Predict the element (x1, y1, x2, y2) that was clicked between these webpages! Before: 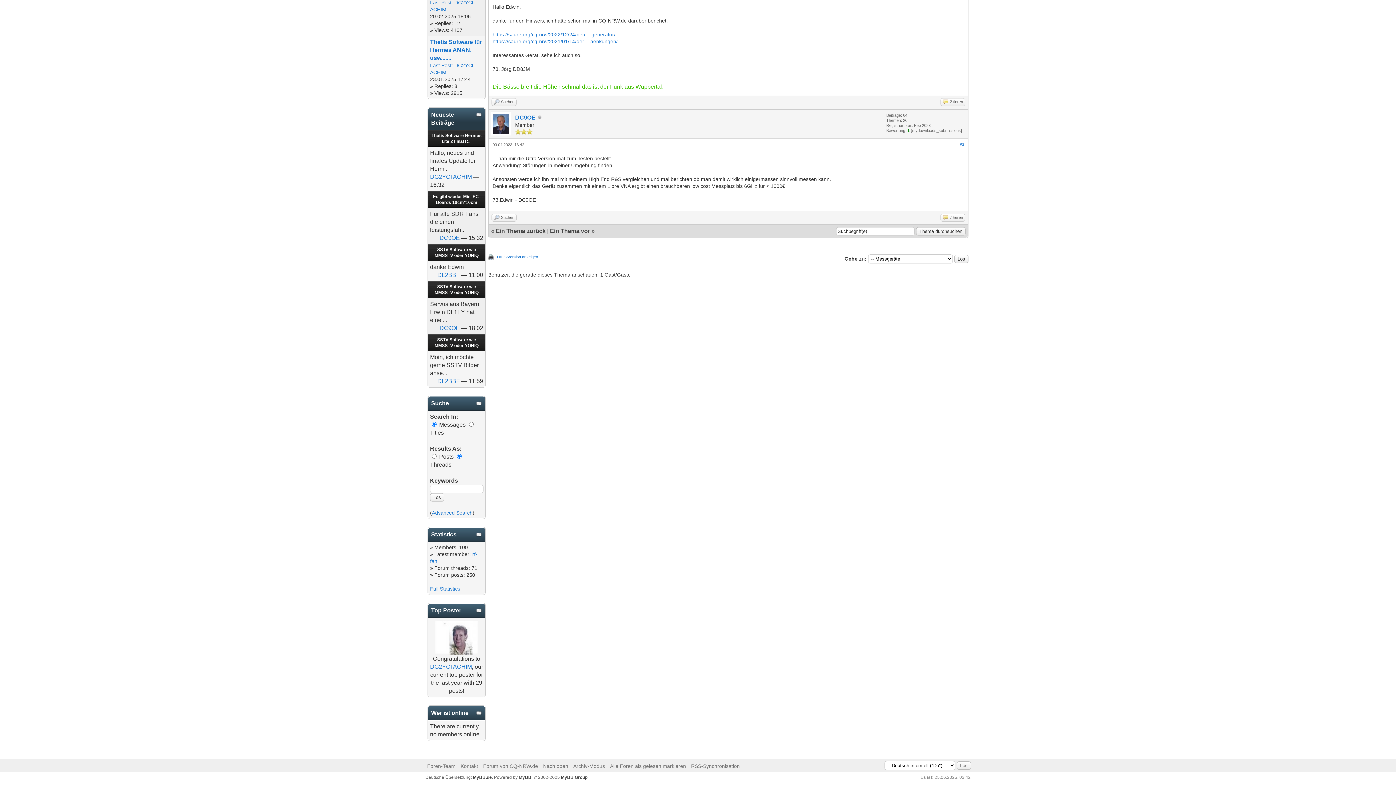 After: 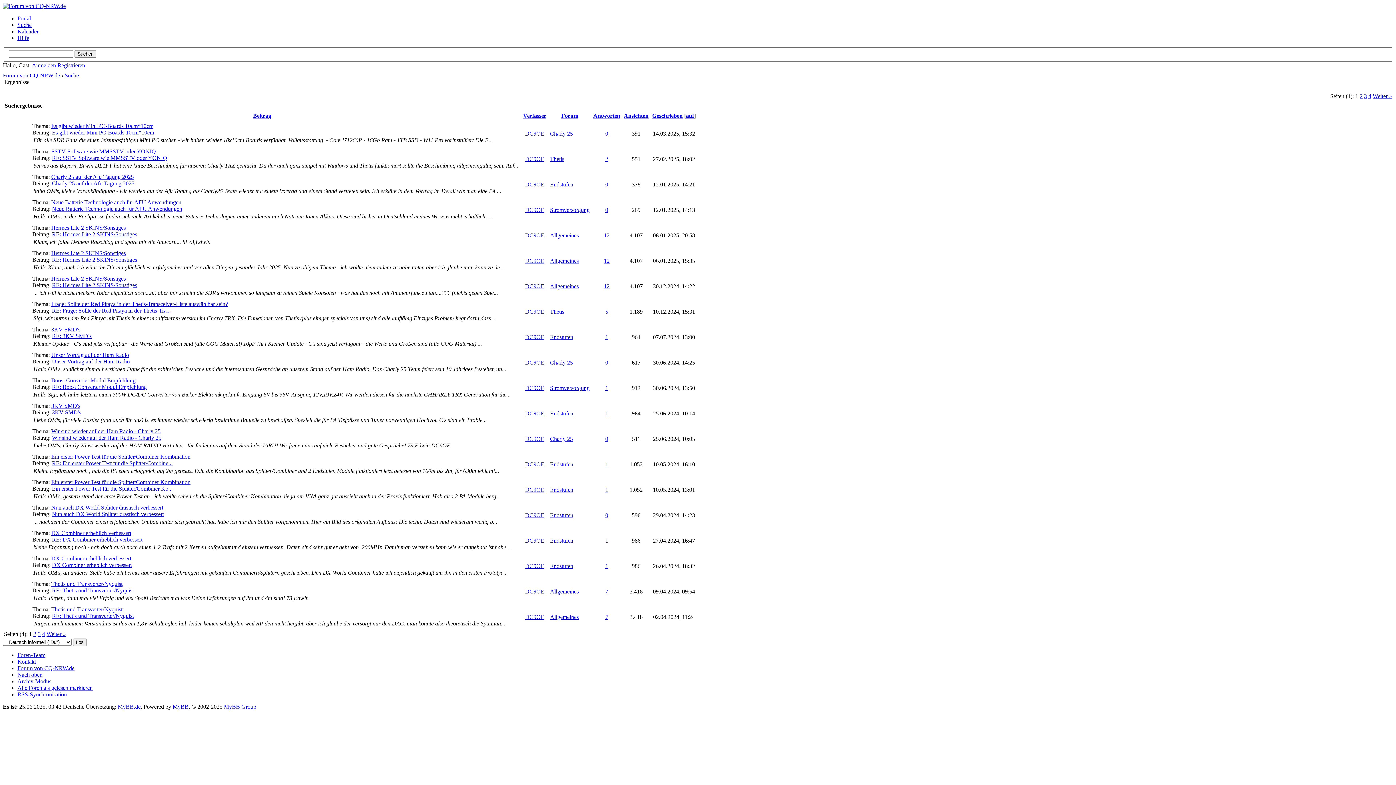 Action: label: Suchen bbox: (491, 213, 516, 221)